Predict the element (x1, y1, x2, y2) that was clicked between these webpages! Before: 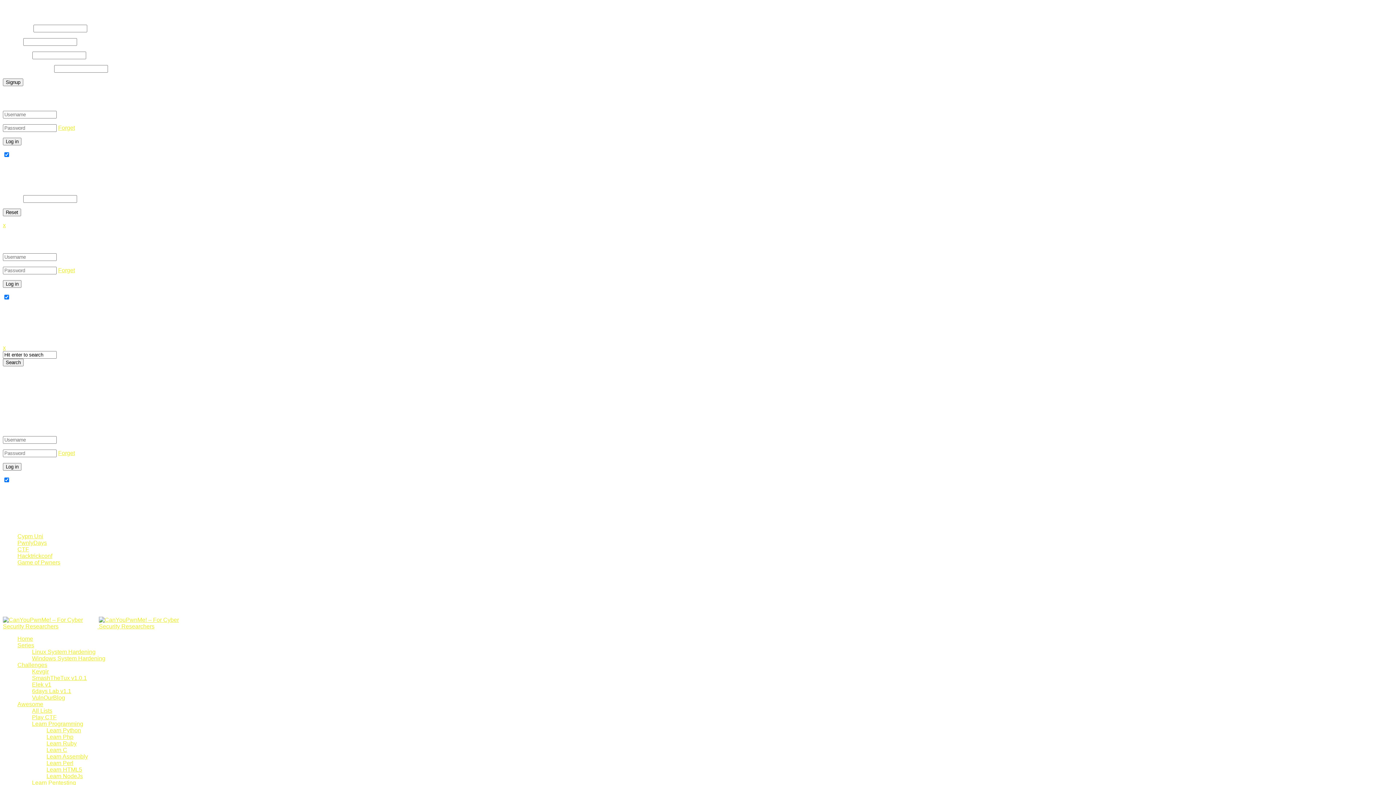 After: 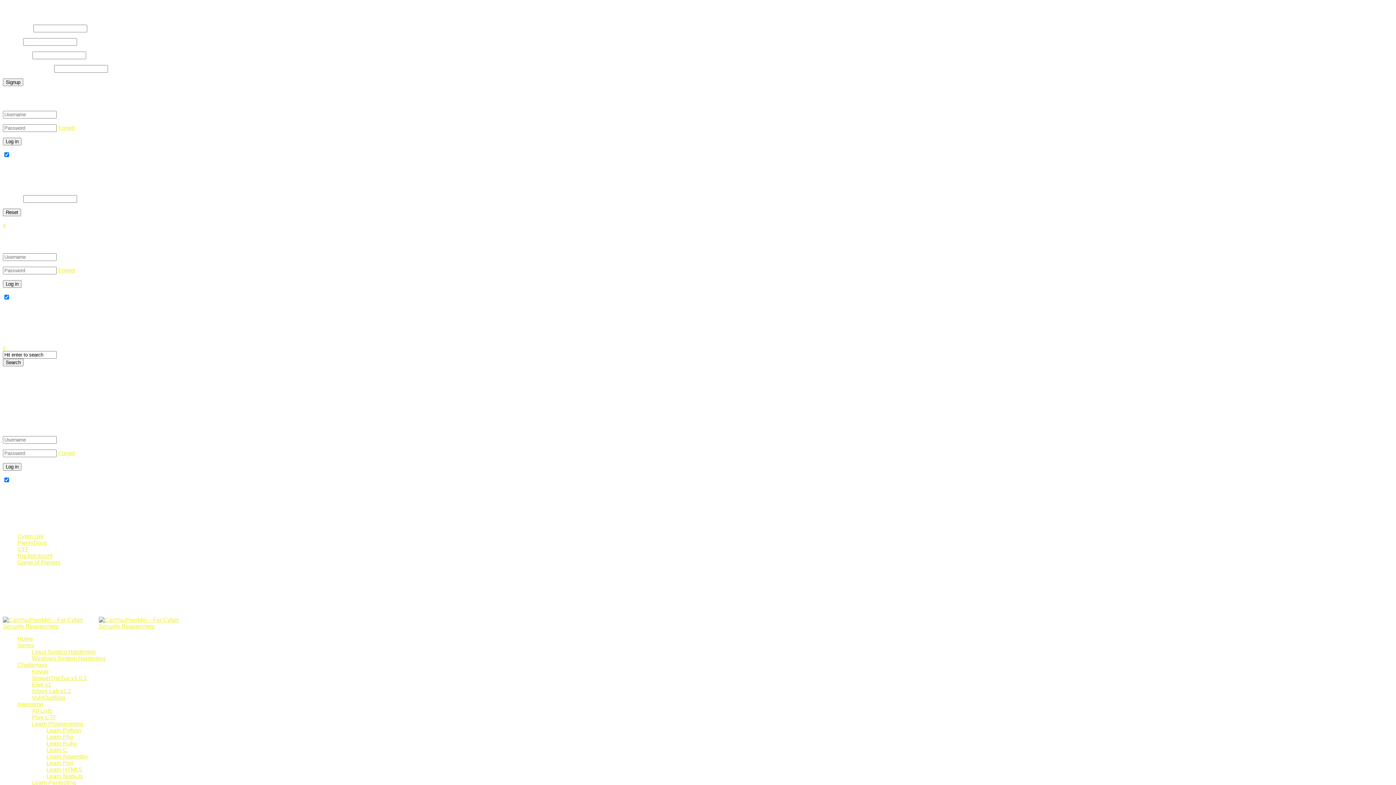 Action: bbox: (58, 124, 74, 130) label: Forget